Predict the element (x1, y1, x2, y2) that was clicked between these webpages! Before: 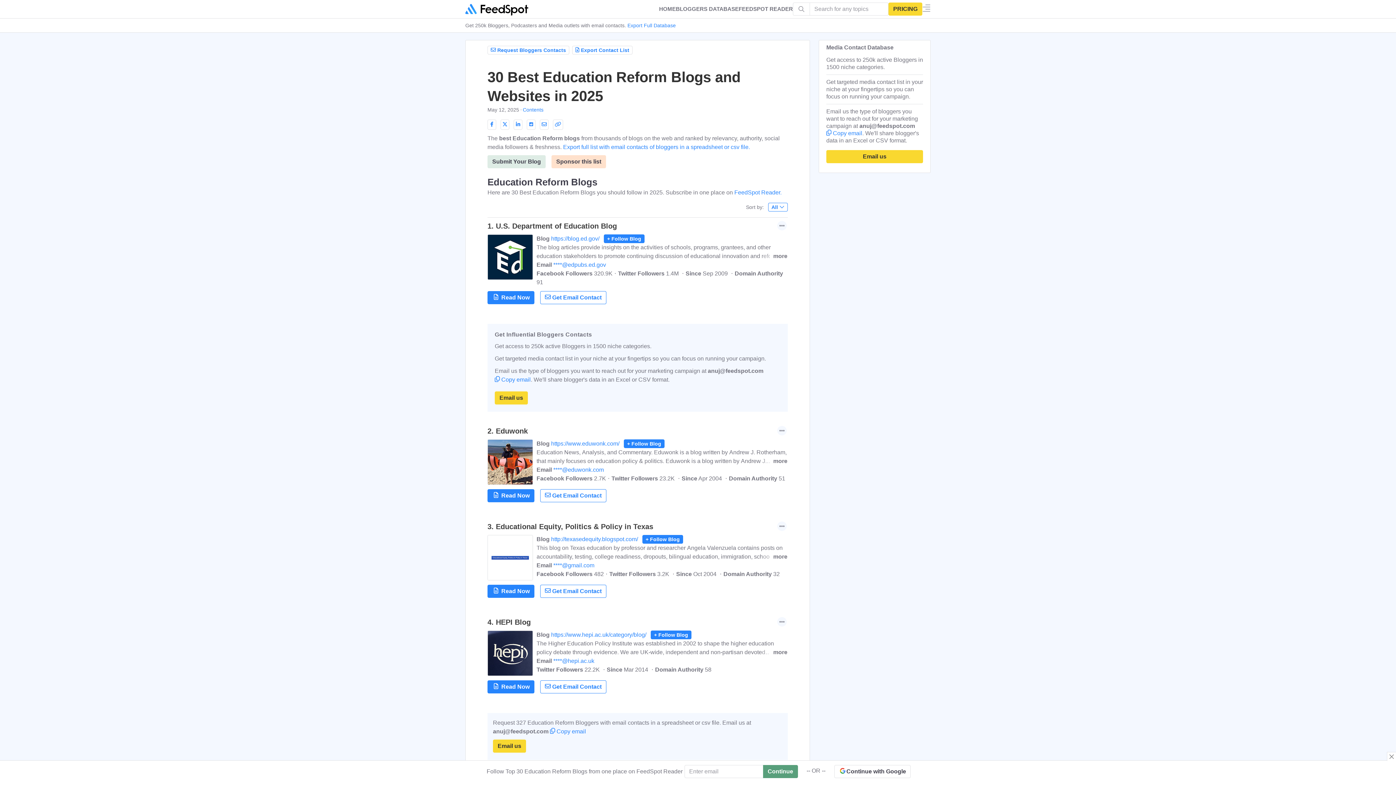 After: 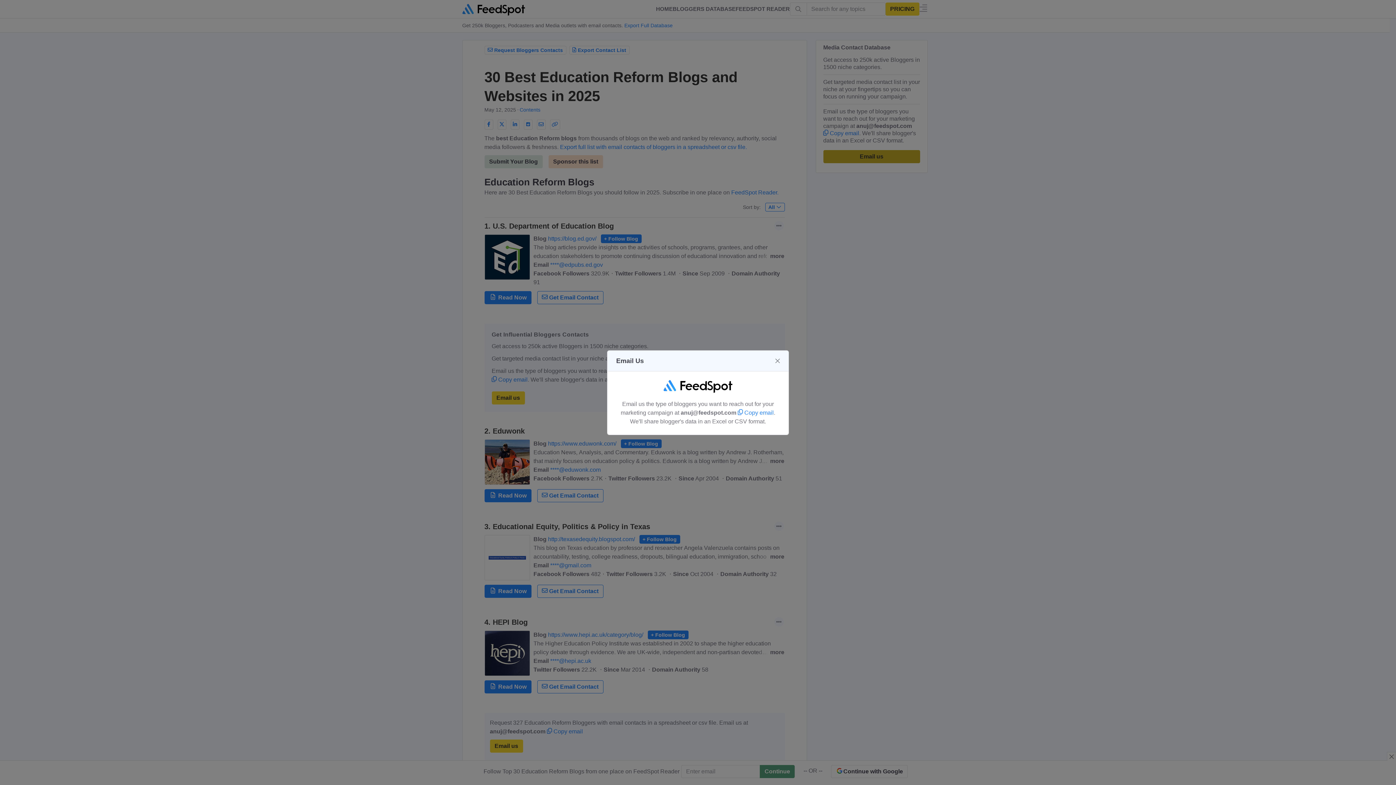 Action: bbox: (826, 150, 923, 163) label: Email us